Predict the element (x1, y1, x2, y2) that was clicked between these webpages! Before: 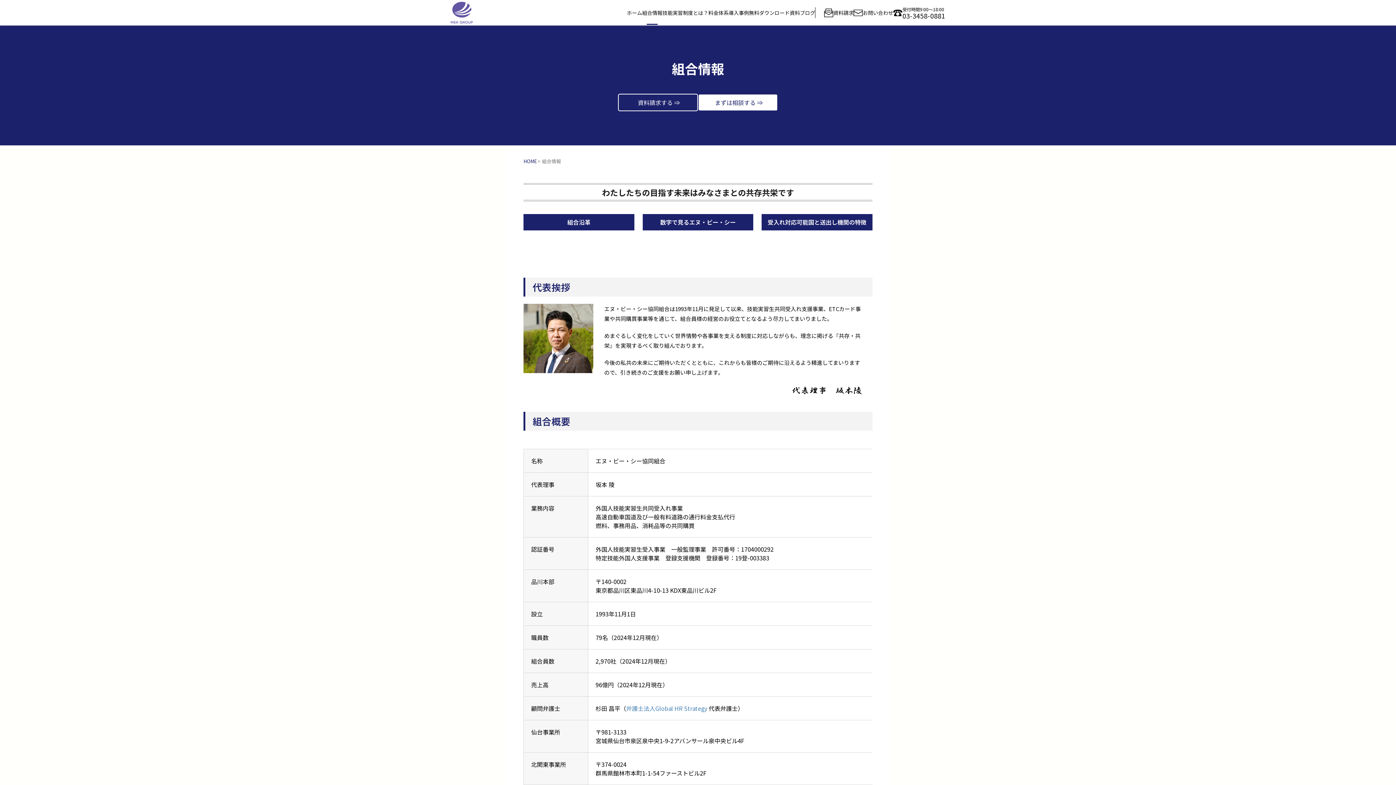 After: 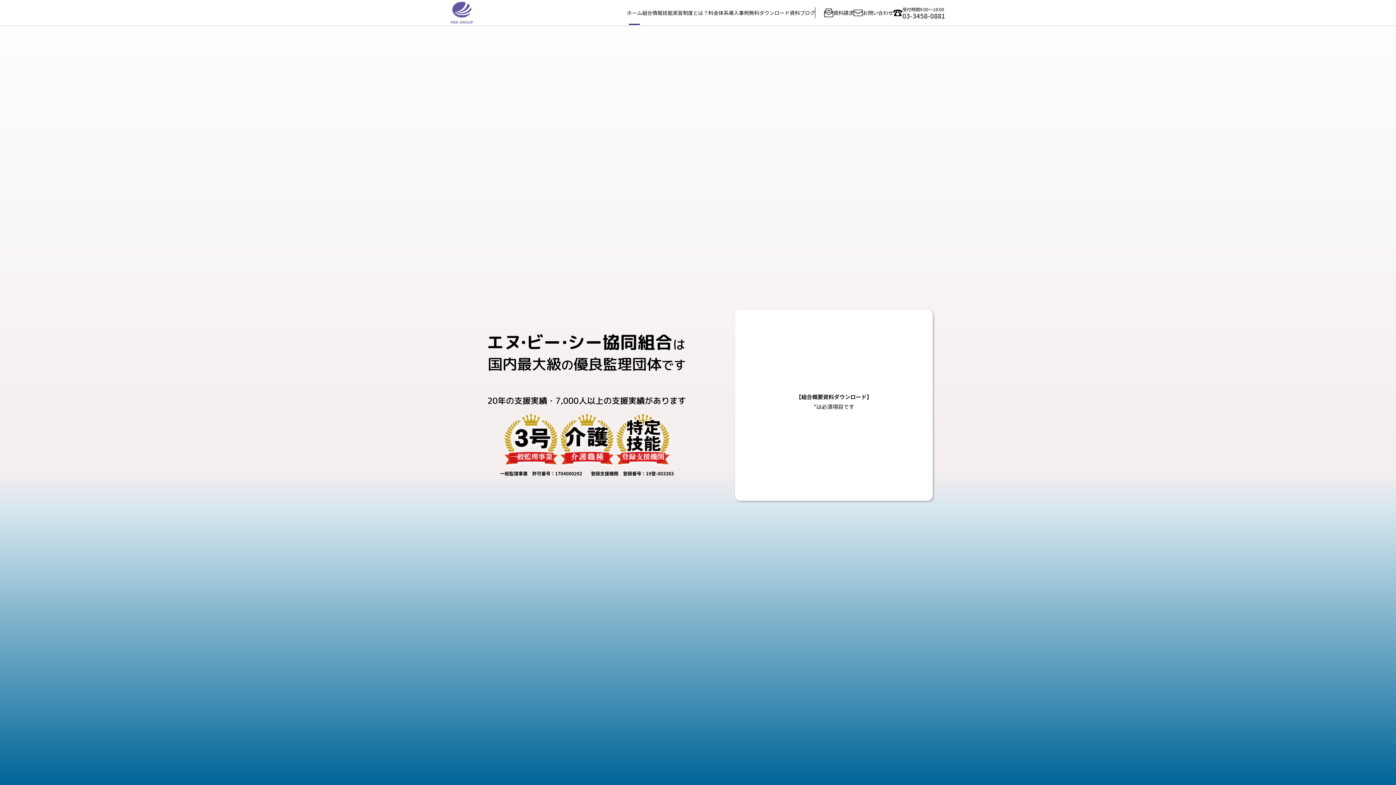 Action: label: ホーム bbox: (627, 0, 642, 25)